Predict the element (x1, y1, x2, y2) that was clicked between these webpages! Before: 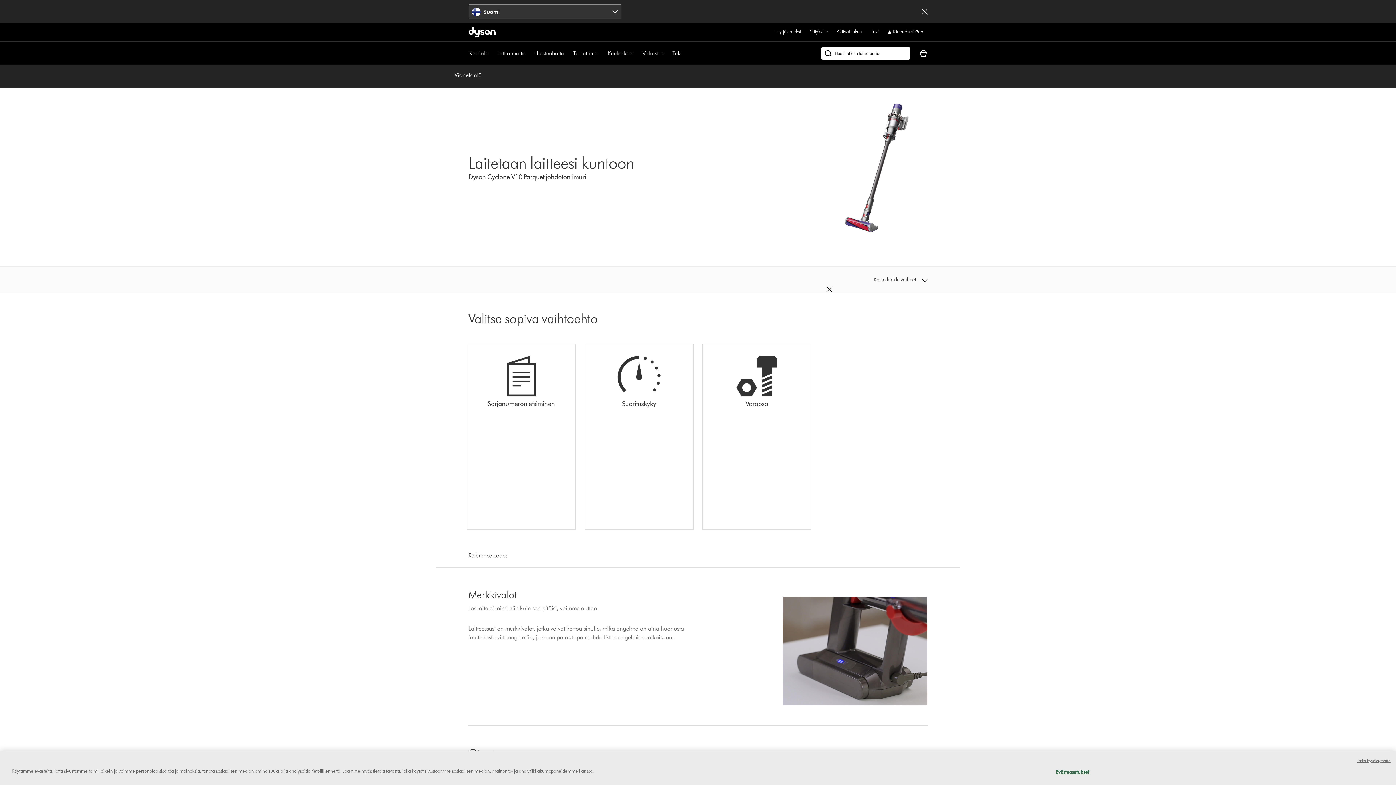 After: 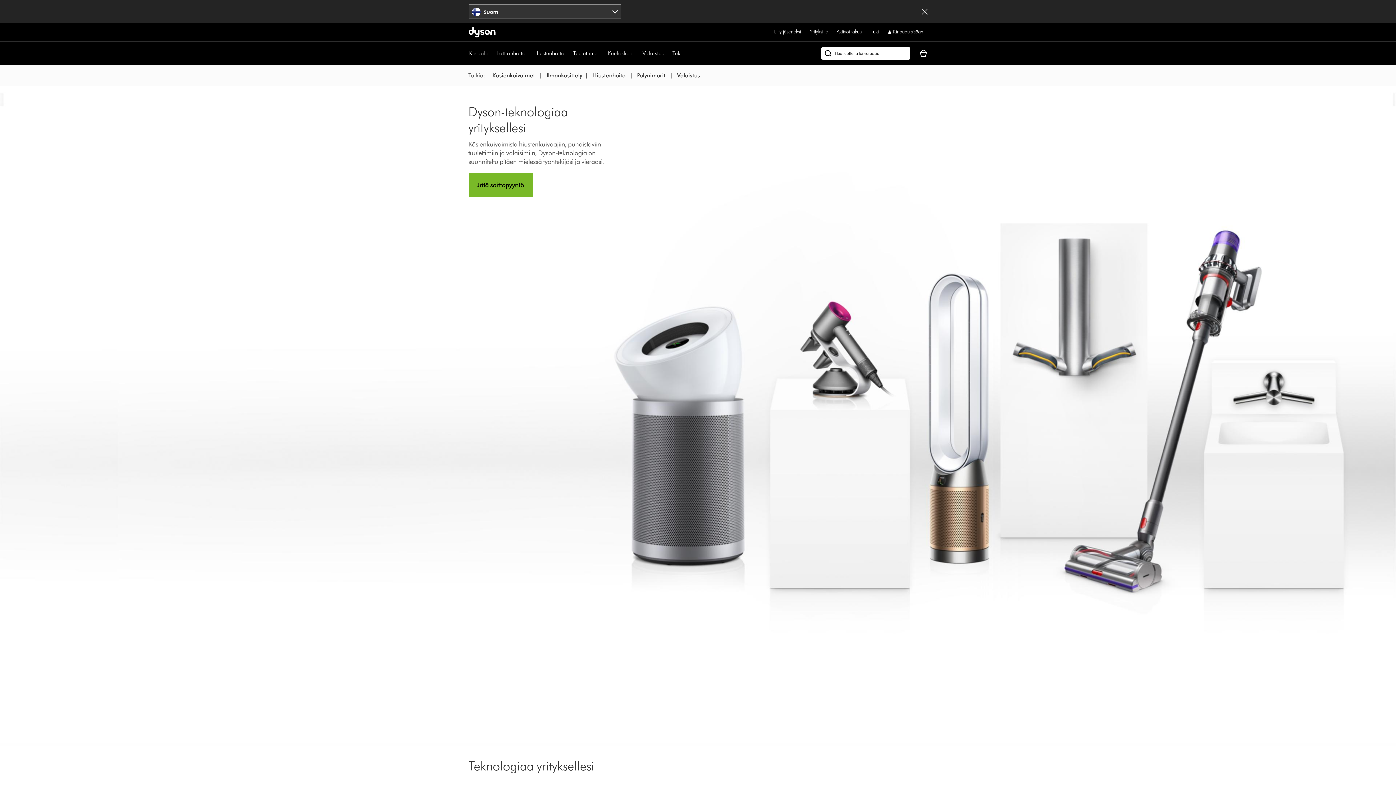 Action: bbox: (810, 27, 828, 36) label: Yrityksille